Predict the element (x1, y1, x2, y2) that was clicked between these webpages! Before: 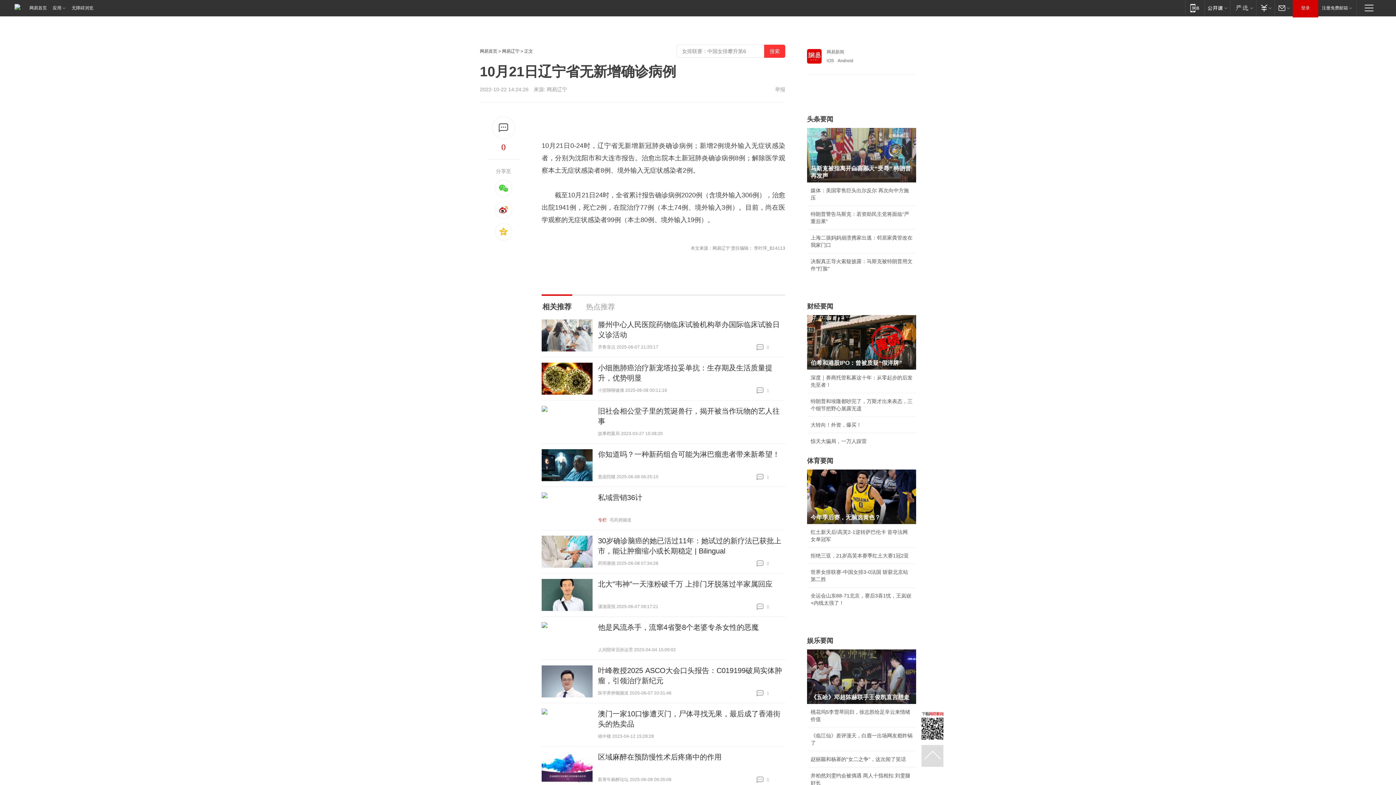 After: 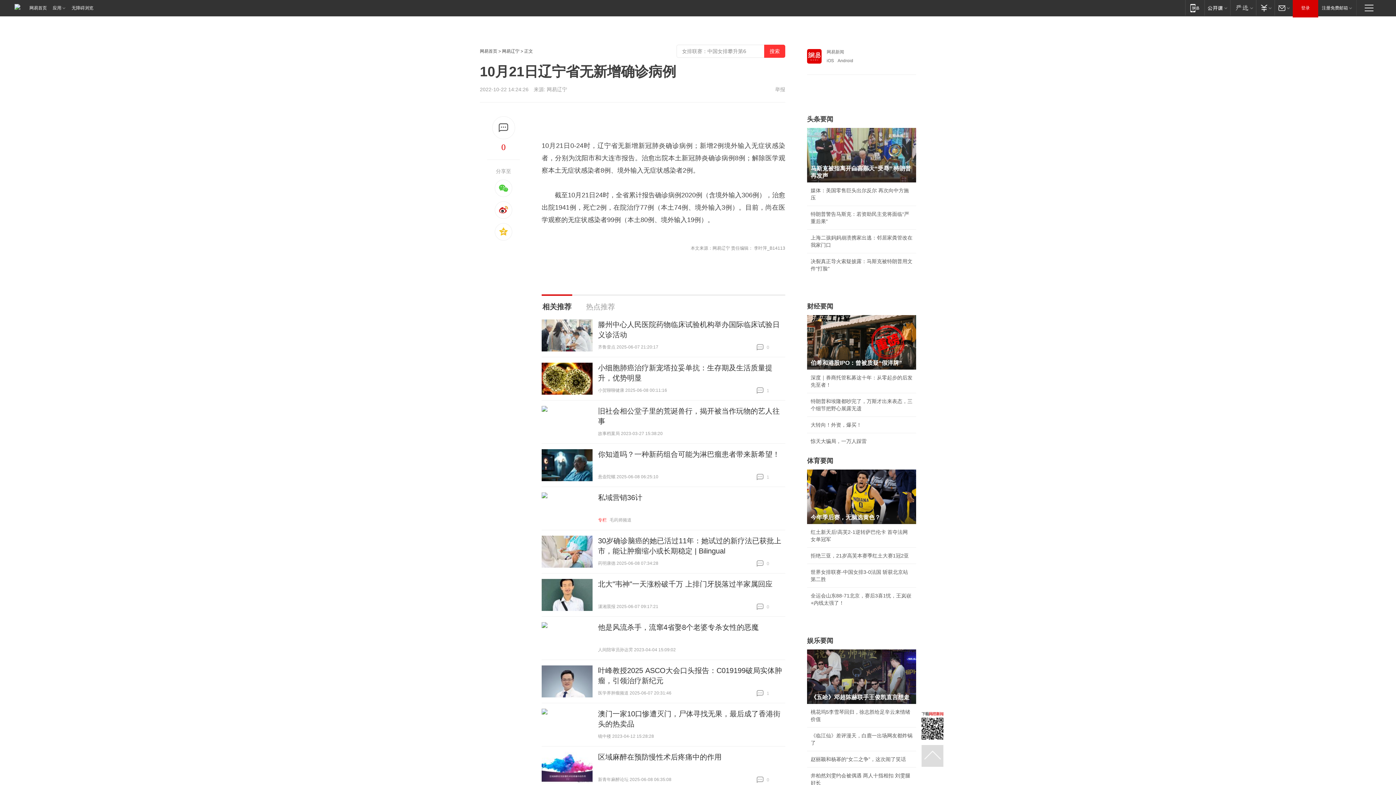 Action: bbox: (541, 449, 592, 481)